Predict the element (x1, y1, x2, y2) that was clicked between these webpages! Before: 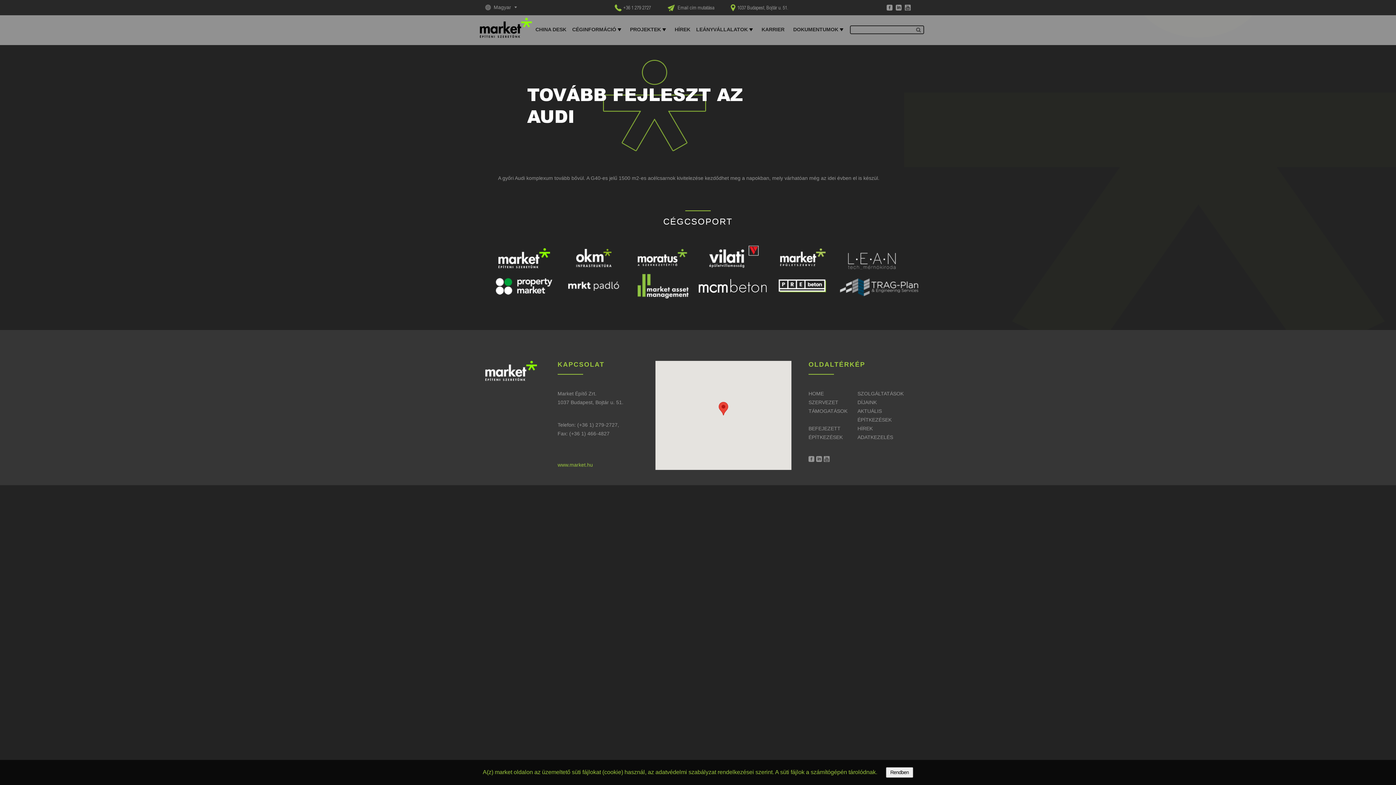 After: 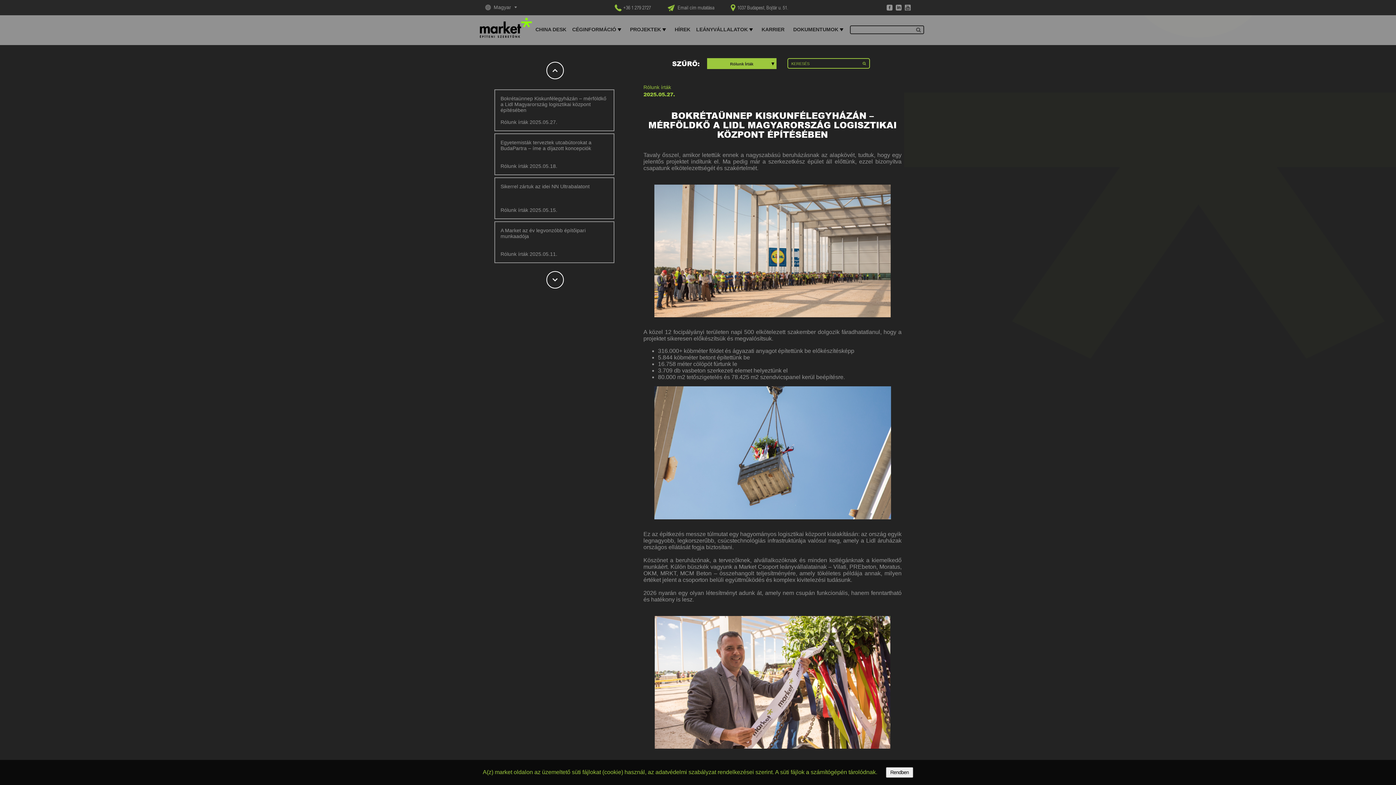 Action: bbox: (857, 425, 872, 431) label: HÍREK